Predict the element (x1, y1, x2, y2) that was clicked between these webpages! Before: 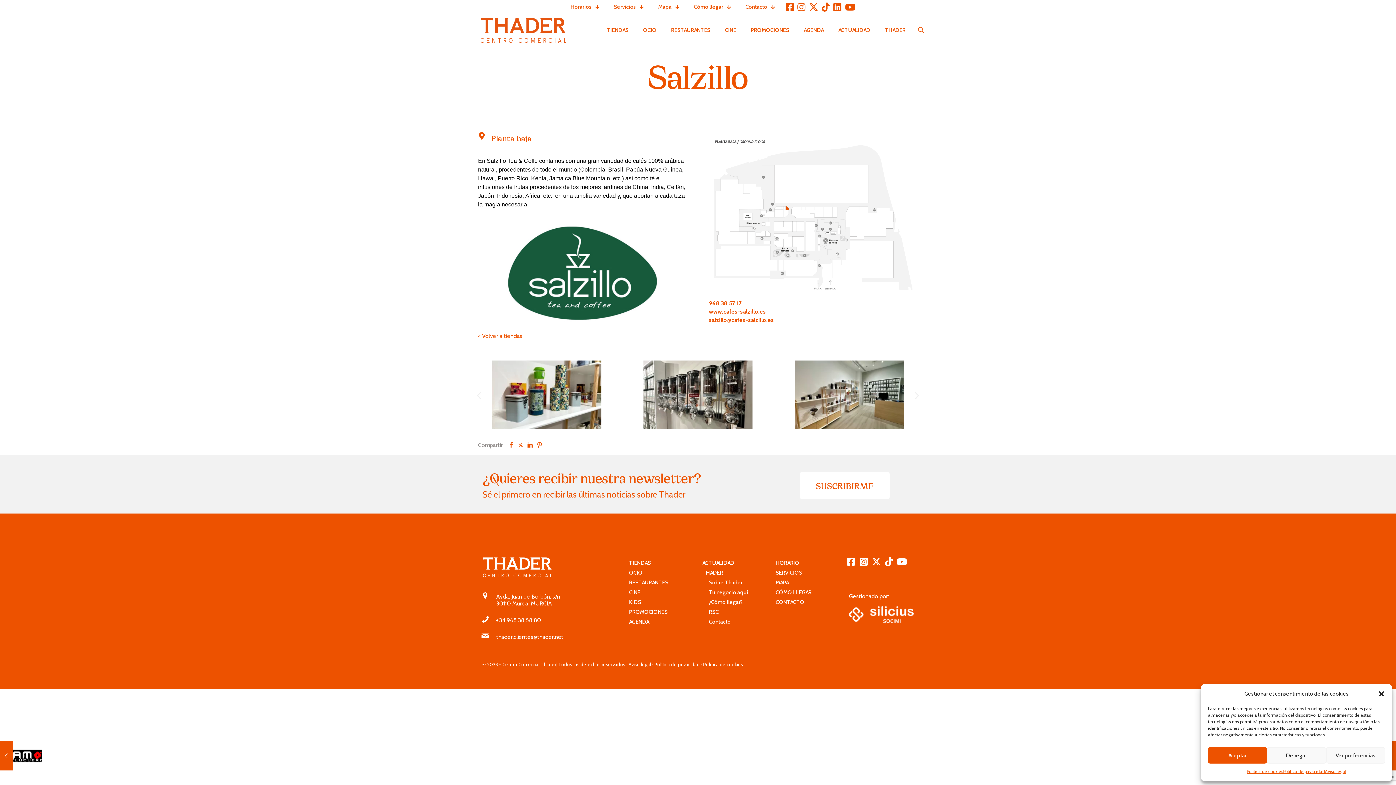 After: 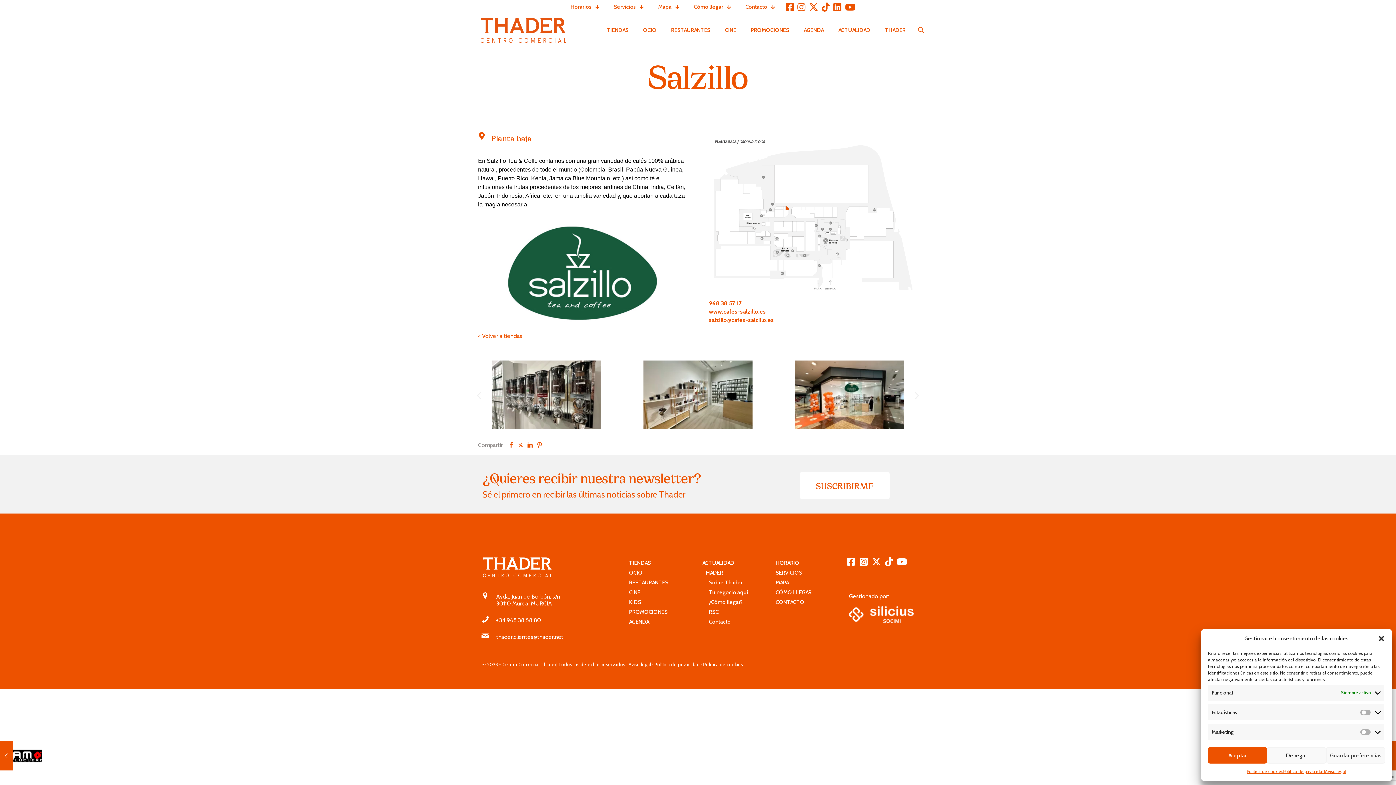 Action: bbox: (1326, 747, 1385, 764) label: Ver preferencias